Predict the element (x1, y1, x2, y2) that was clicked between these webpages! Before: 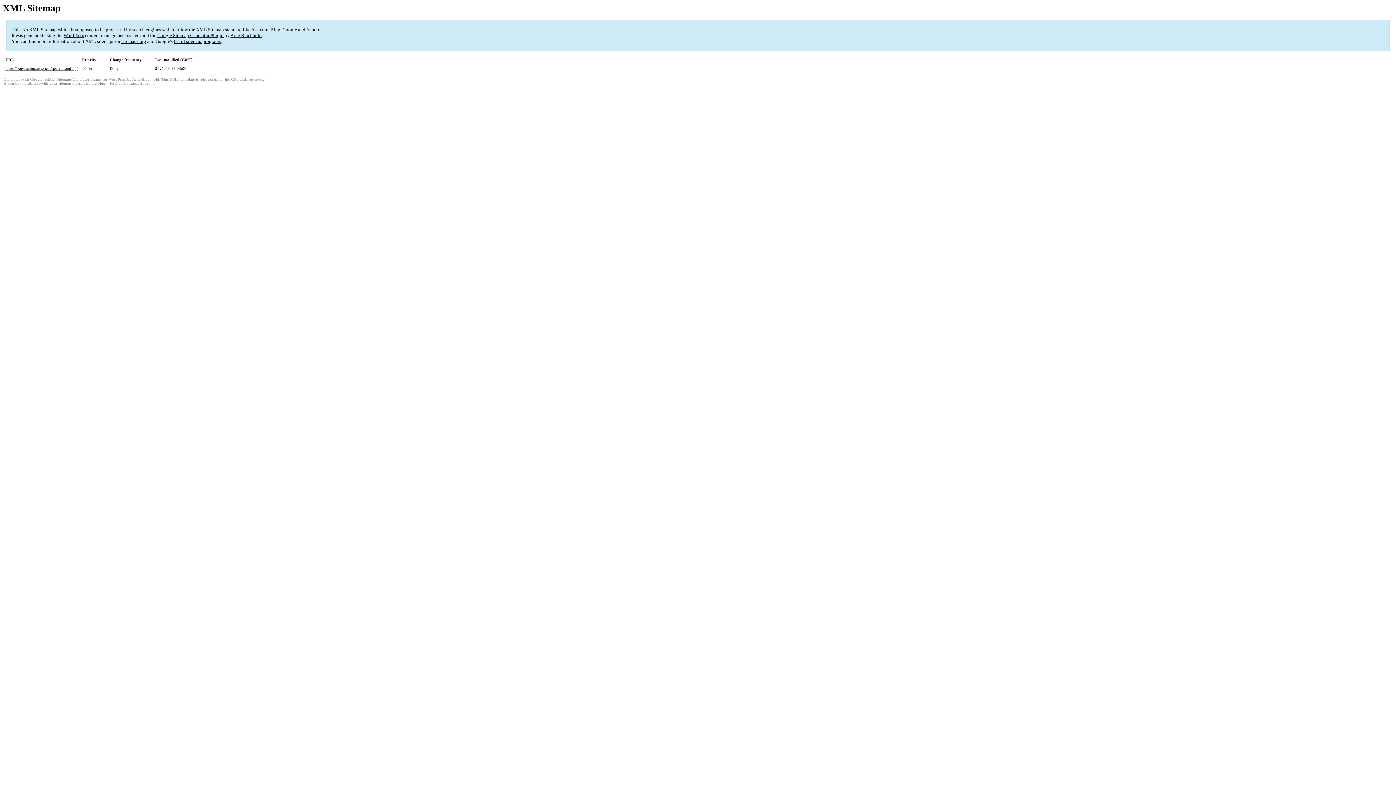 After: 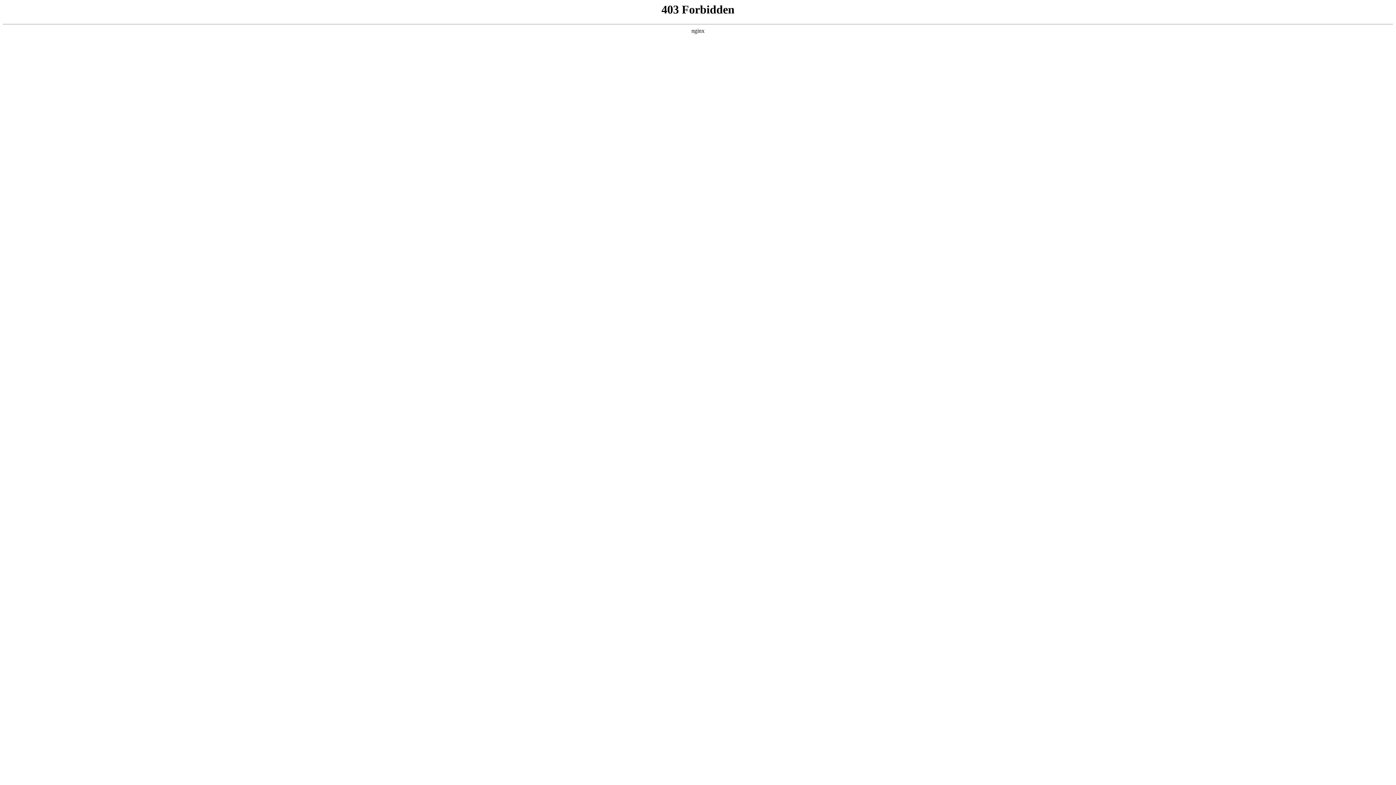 Action: bbox: (129, 81, 153, 85) label: support forum